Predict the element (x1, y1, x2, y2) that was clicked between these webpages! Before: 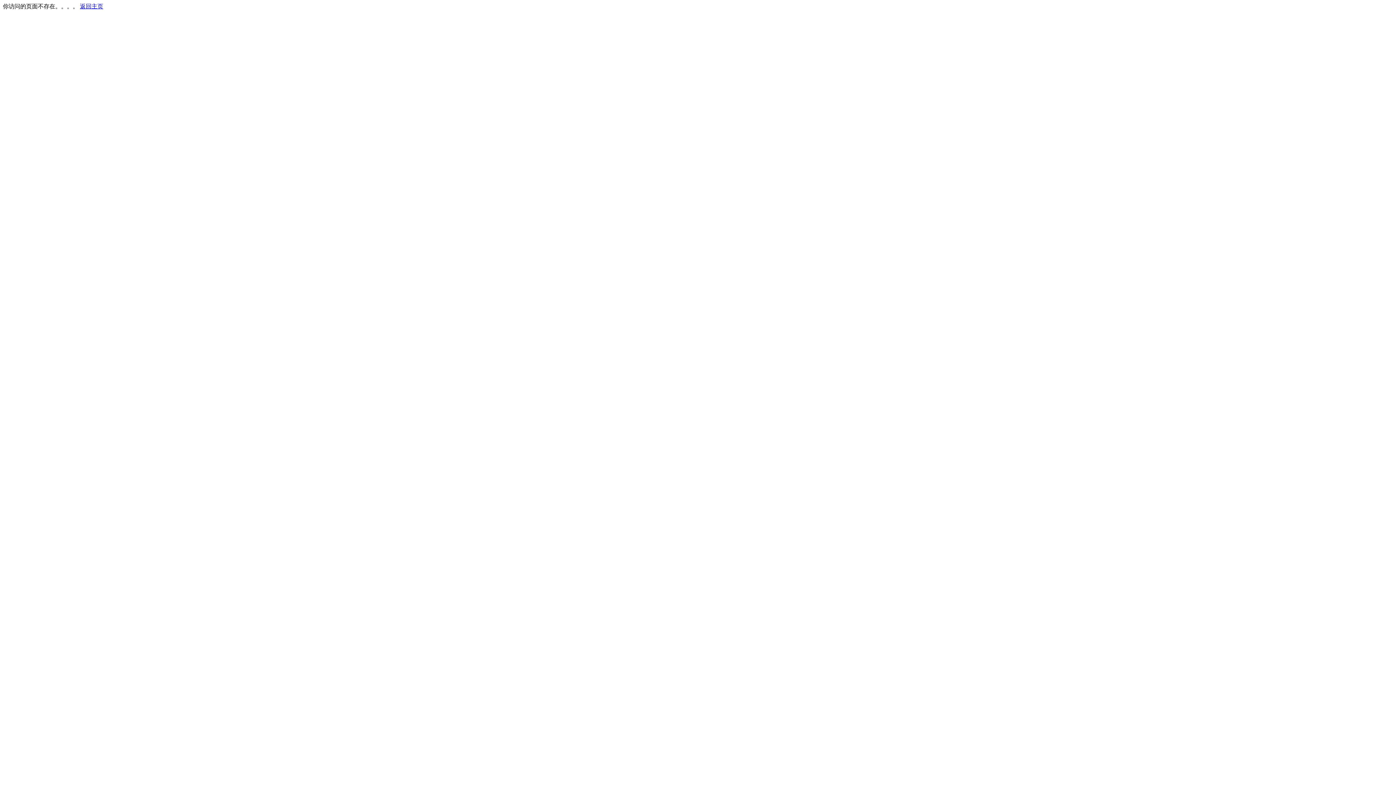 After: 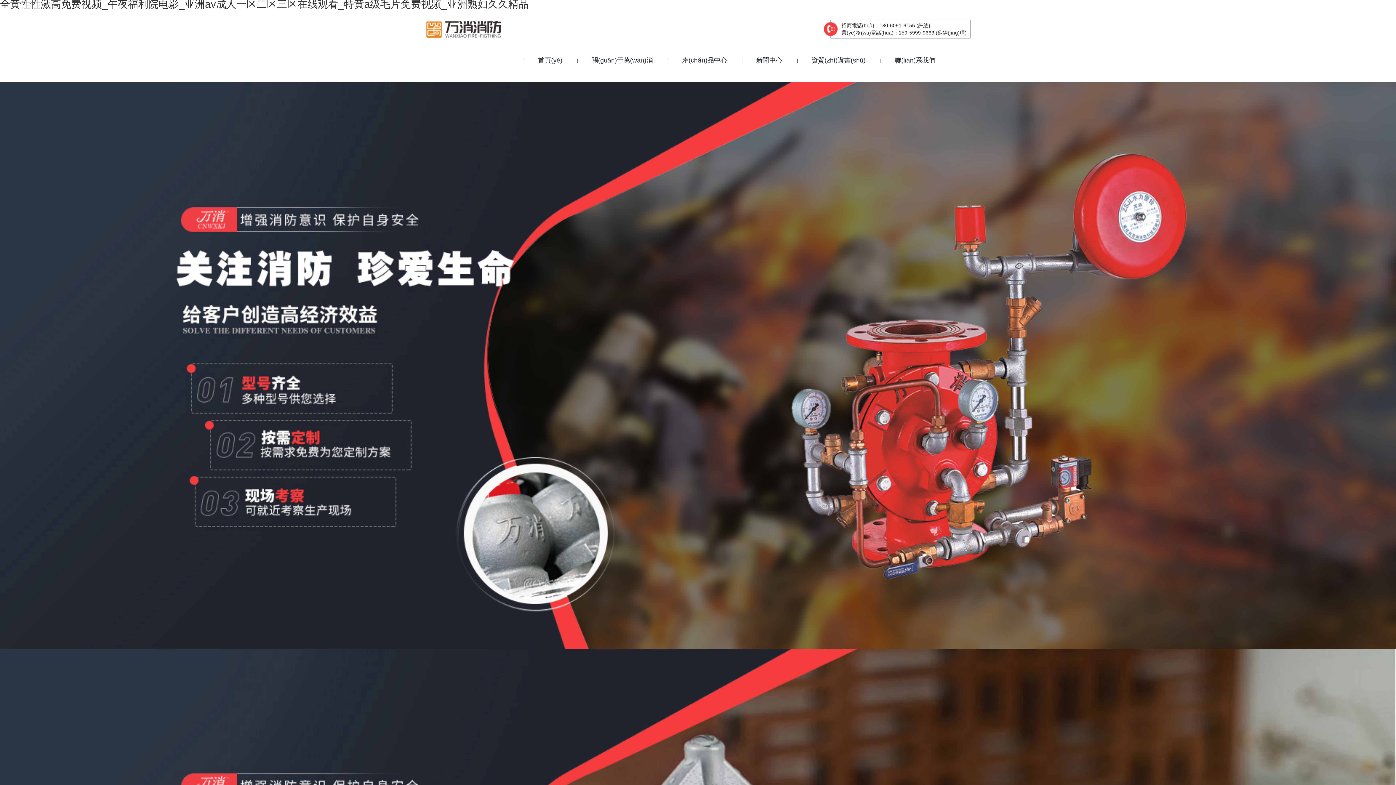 Action: label: 返回主页 bbox: (80, 3, 103, 9)